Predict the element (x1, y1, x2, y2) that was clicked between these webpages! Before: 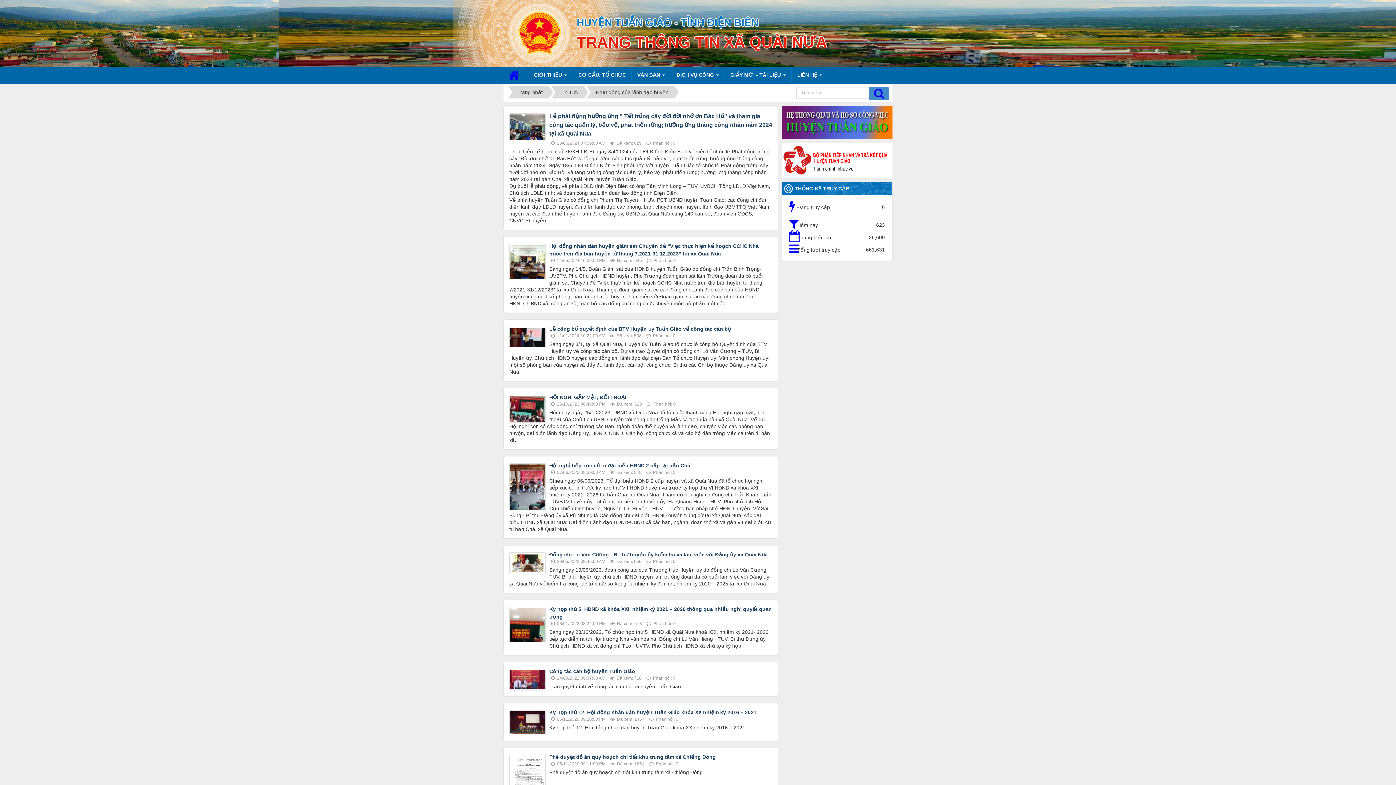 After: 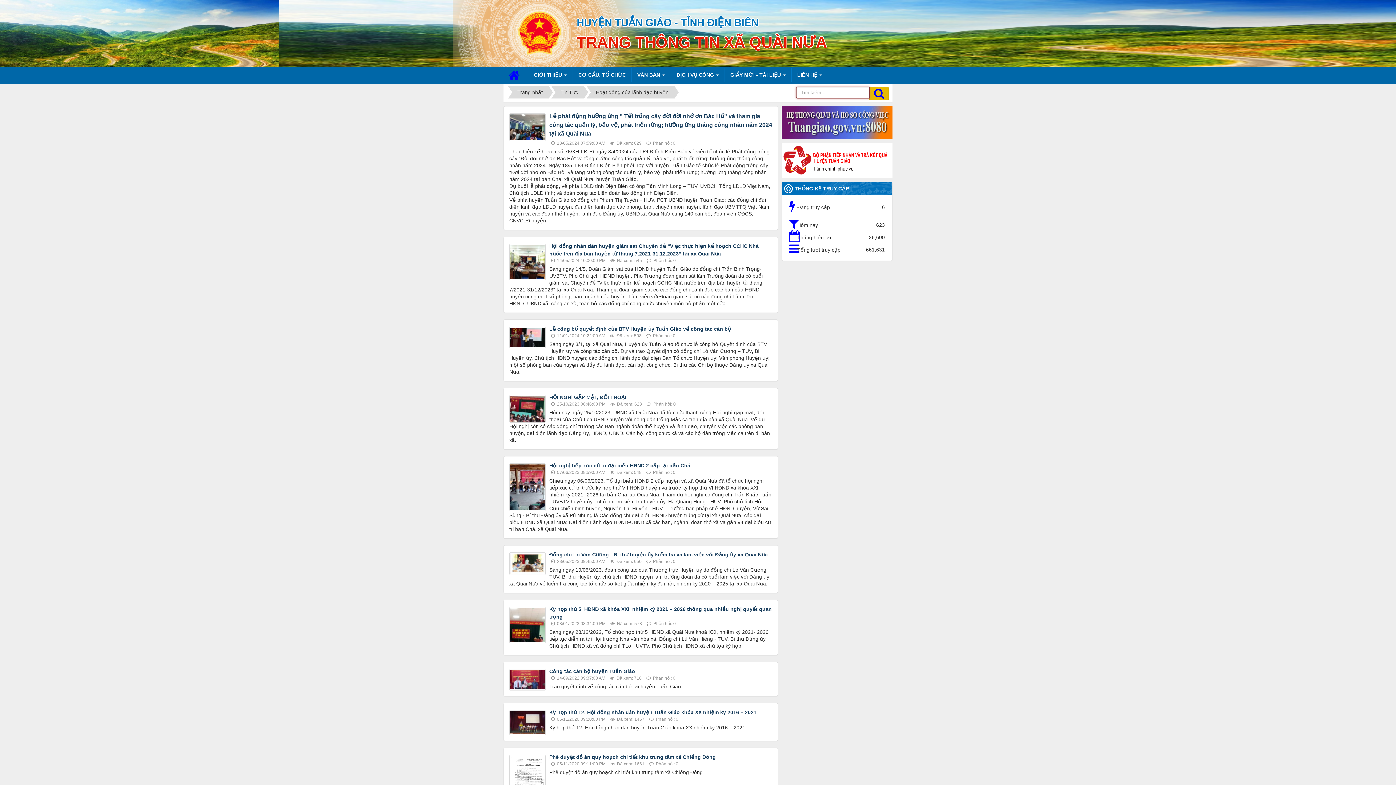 Action: bbox: (869, 86, 889, 100)